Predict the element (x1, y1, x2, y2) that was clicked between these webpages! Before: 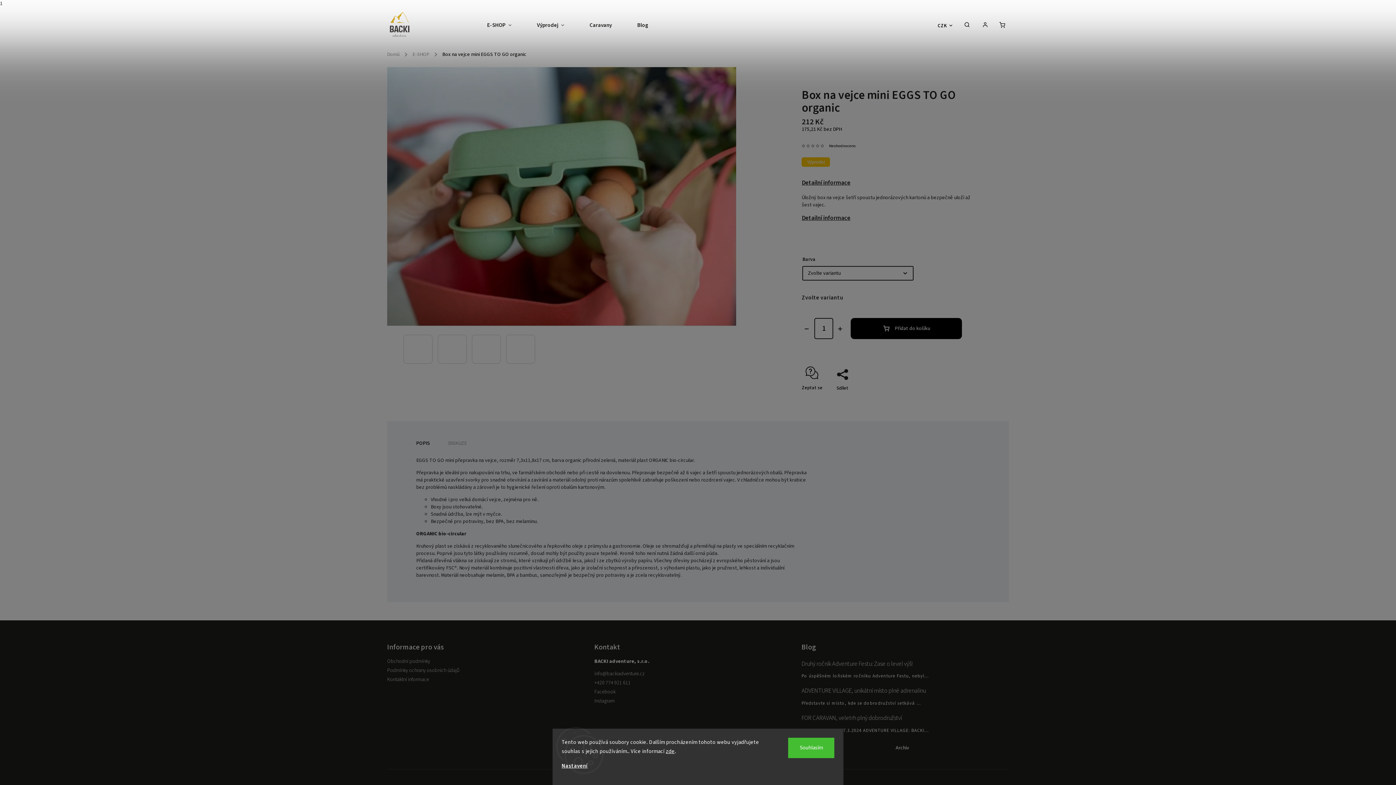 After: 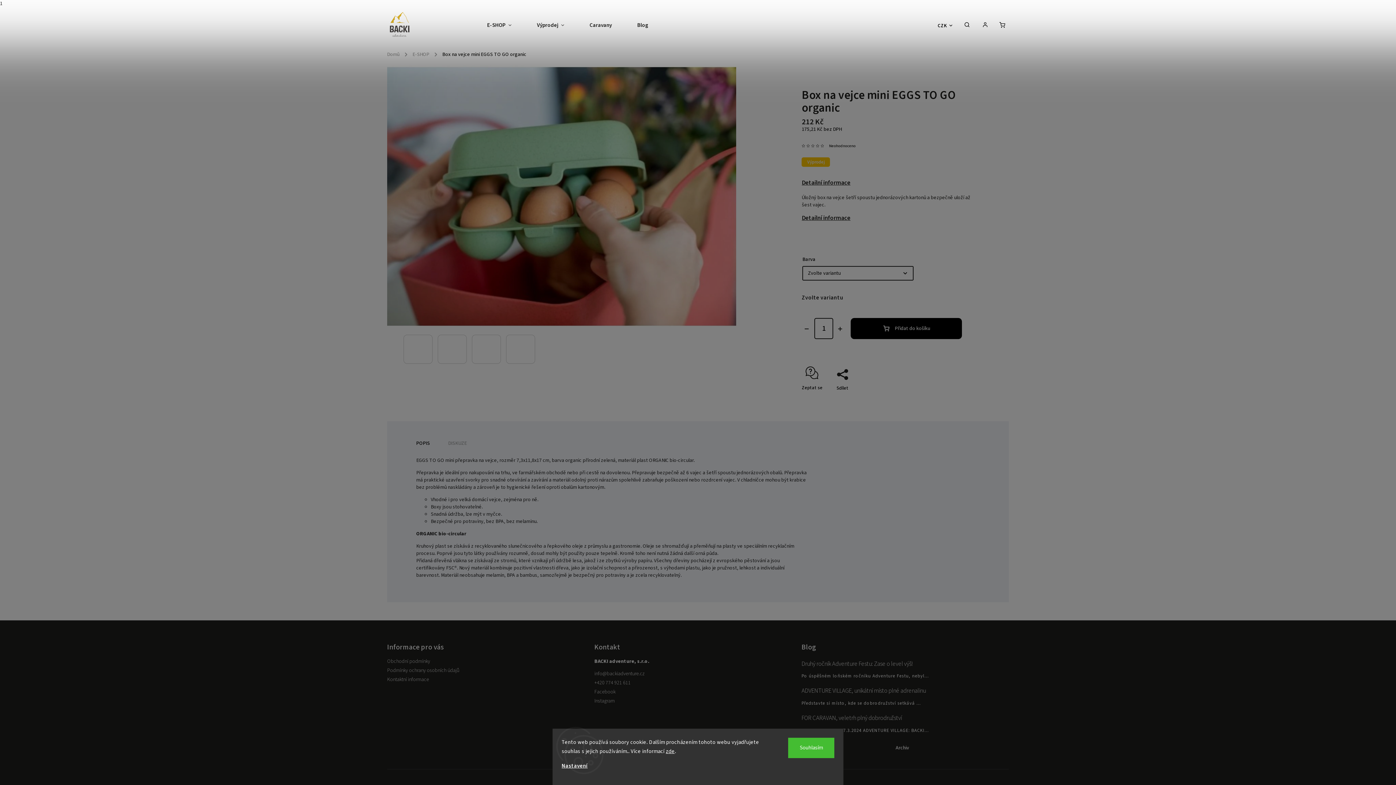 Action: bbox: (448, 439, 467, 447) label: DISKUZE